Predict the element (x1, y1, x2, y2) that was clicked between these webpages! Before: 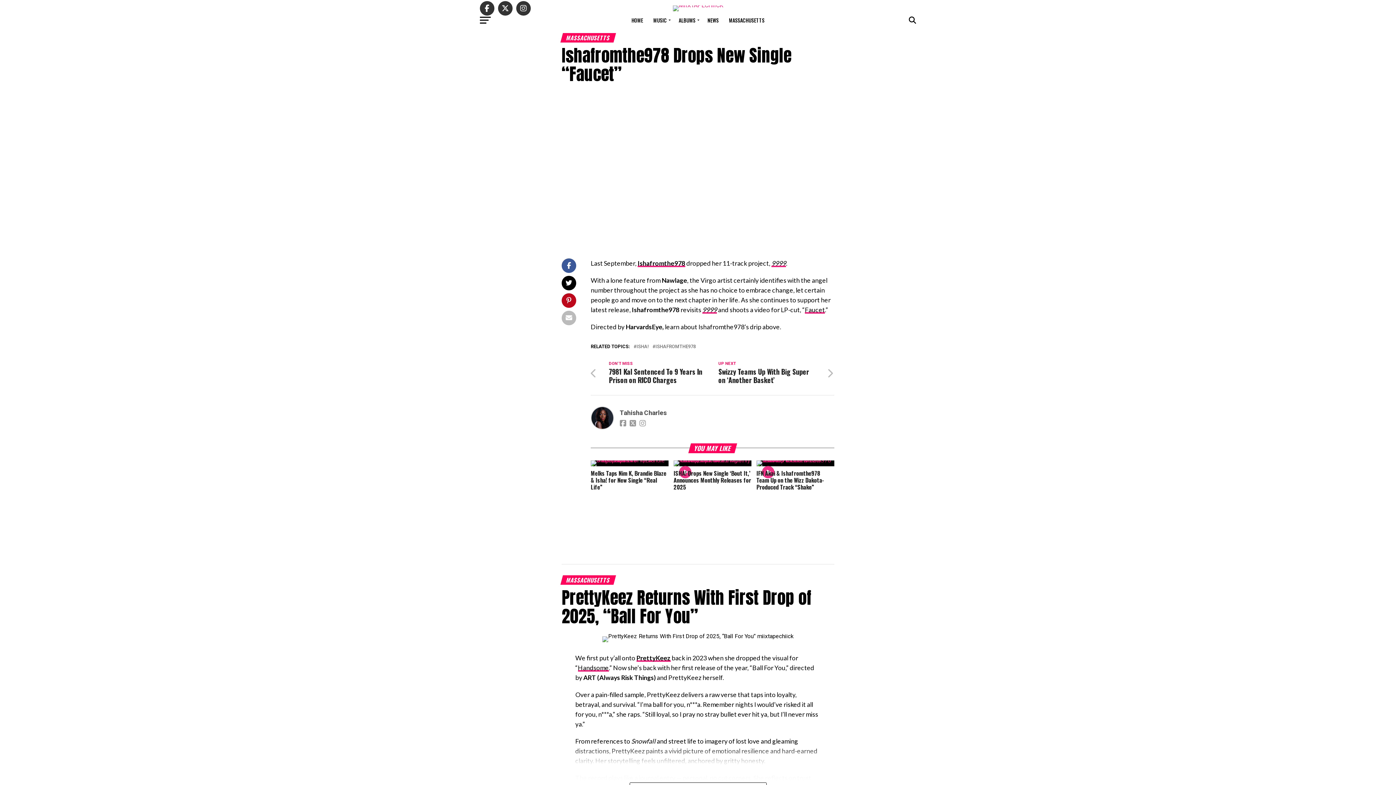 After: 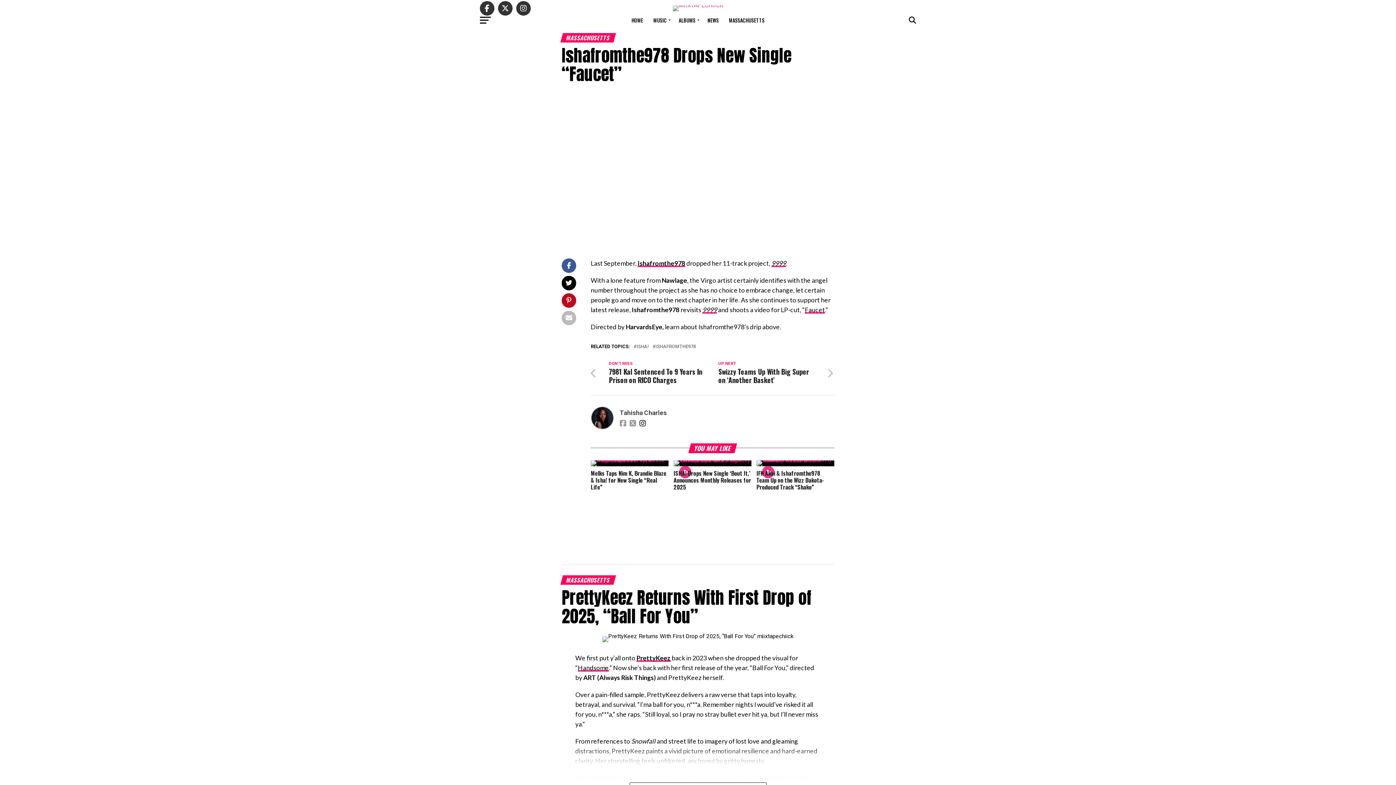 Action: bbox: (639, 419, 648, 426)